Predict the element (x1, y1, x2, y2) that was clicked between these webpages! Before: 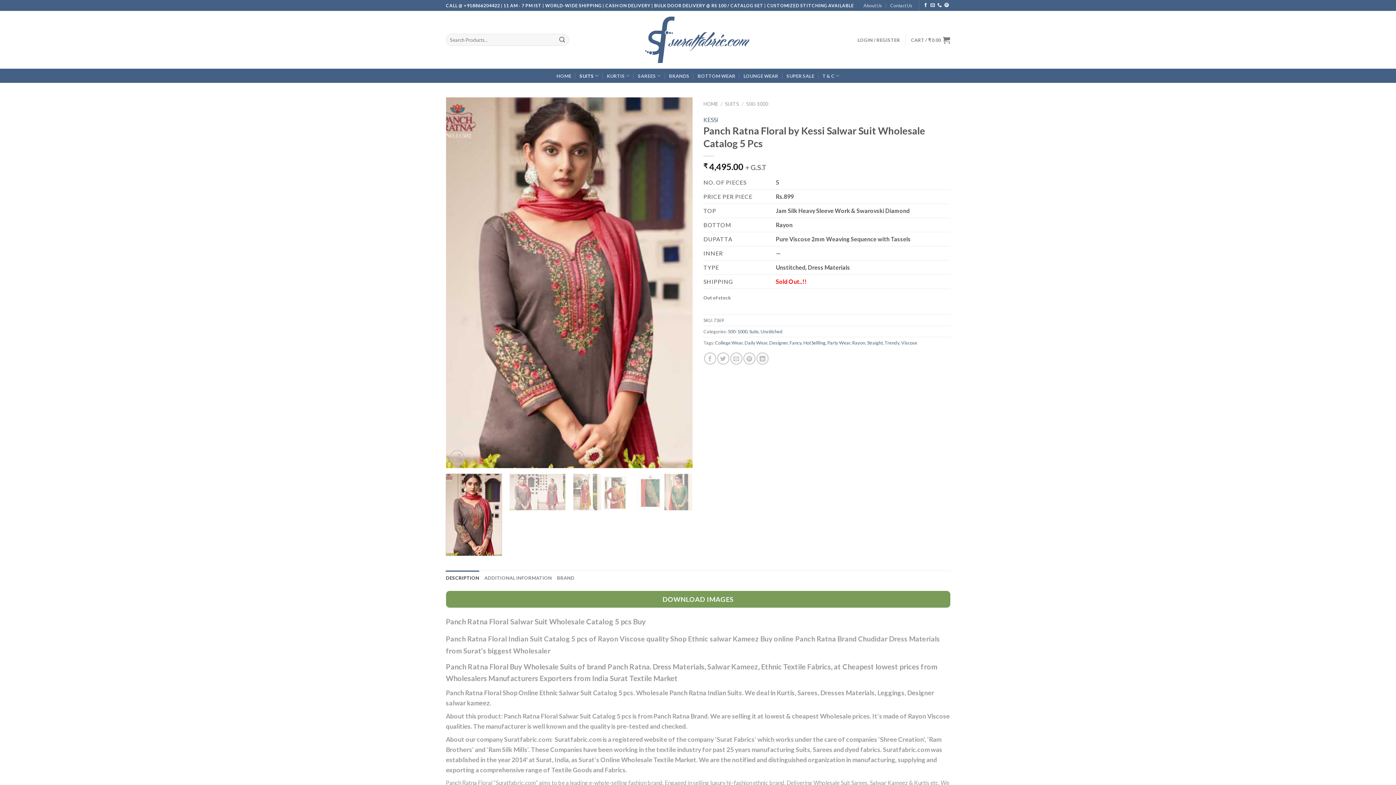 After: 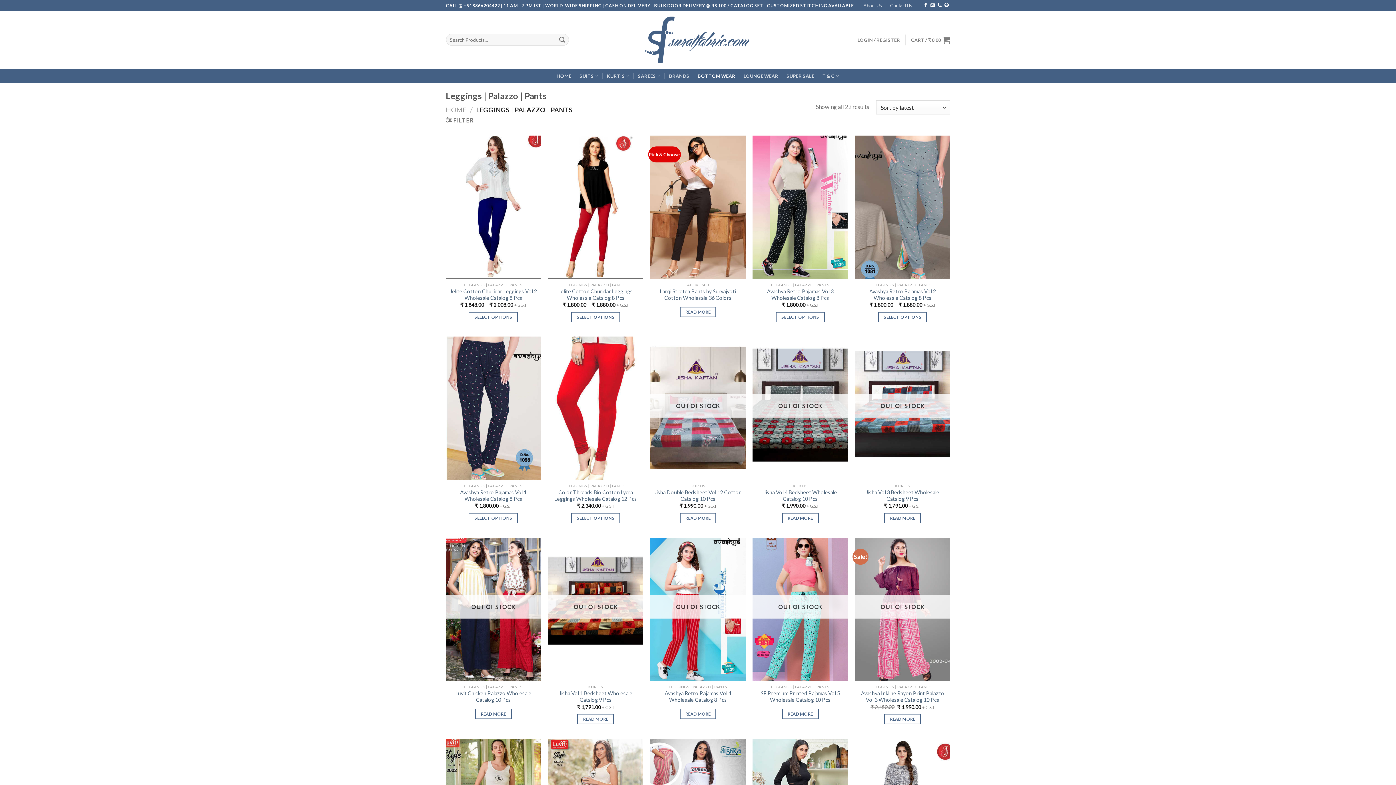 Action: bbox: (697, 69, 735, 82) label: BOTTOM WEAR